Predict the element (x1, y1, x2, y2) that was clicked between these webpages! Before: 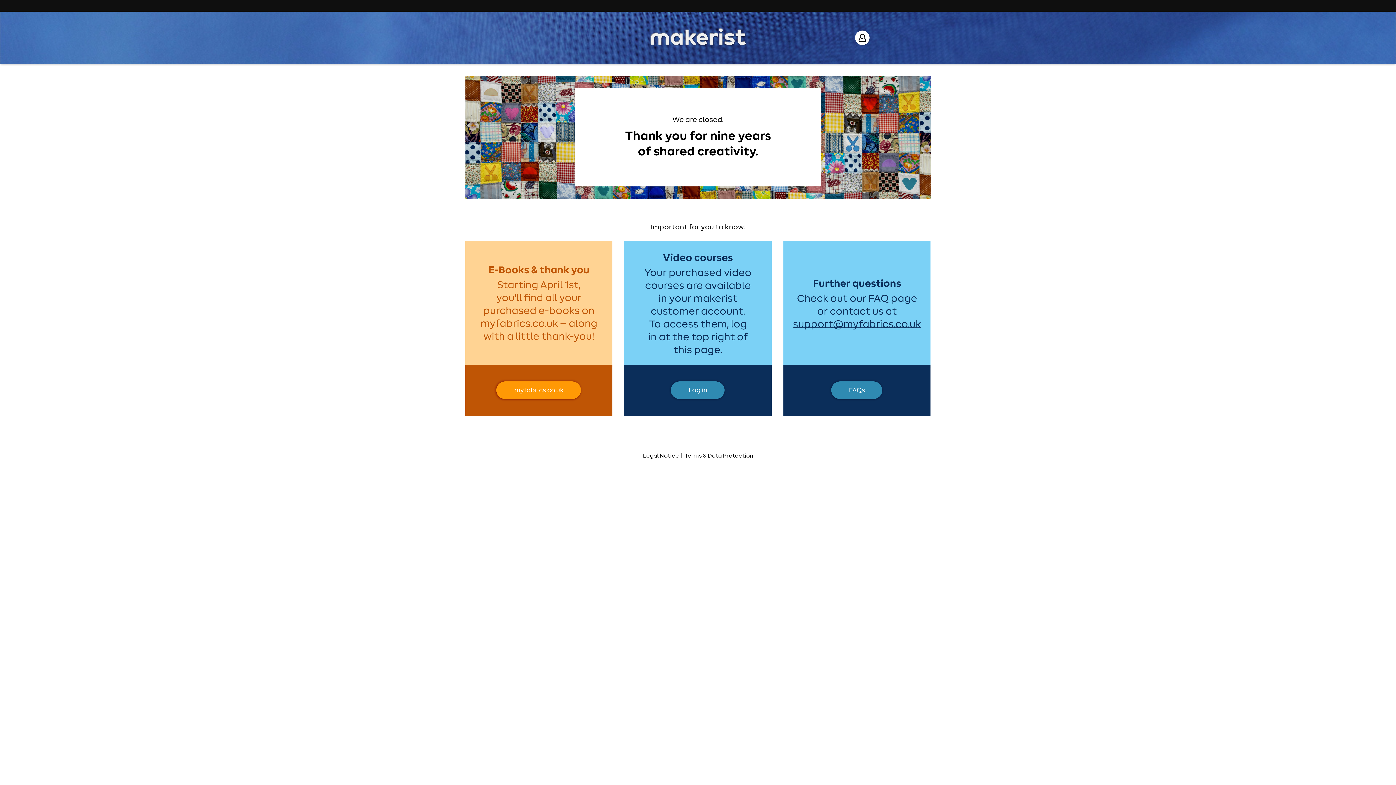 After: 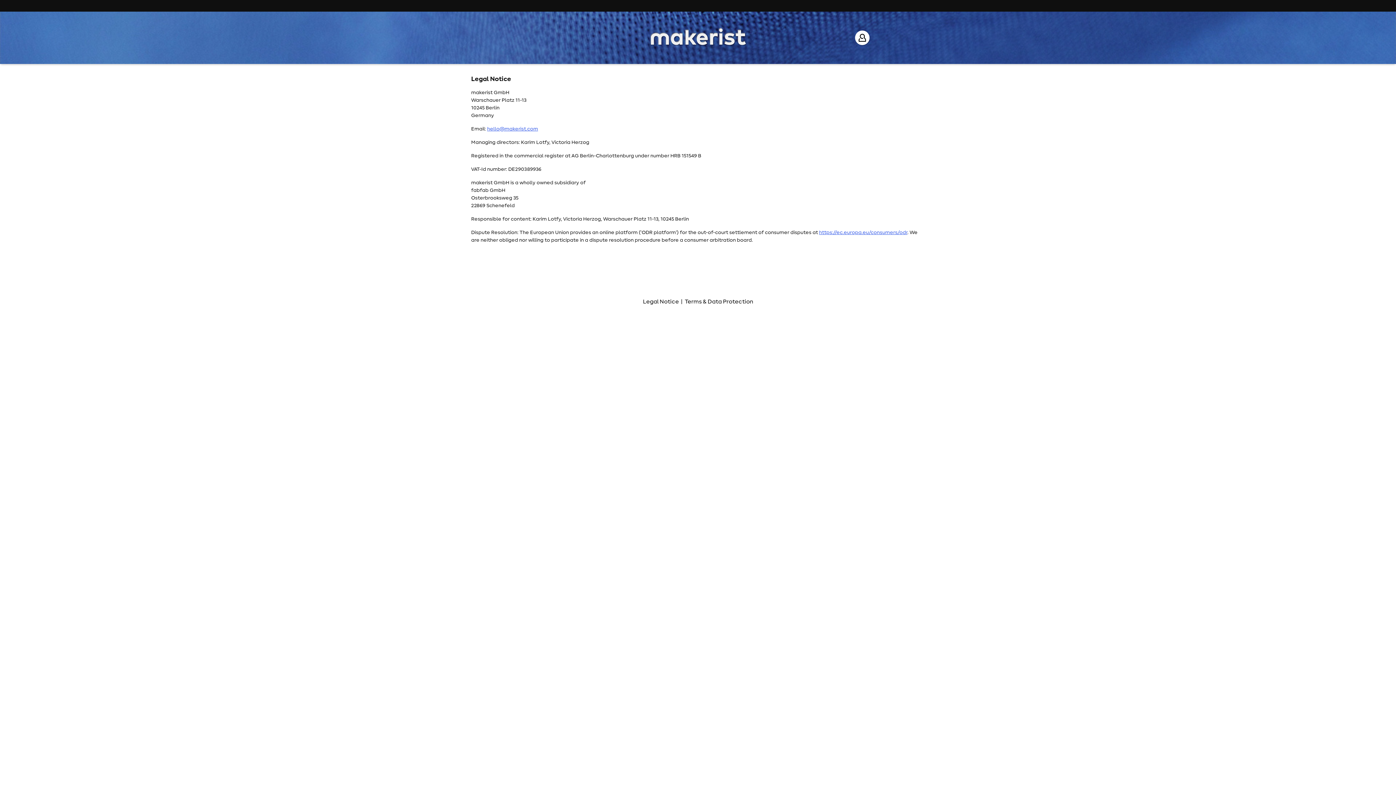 Action: bbox: (643, 453, 679, 458) label: Legal Notice